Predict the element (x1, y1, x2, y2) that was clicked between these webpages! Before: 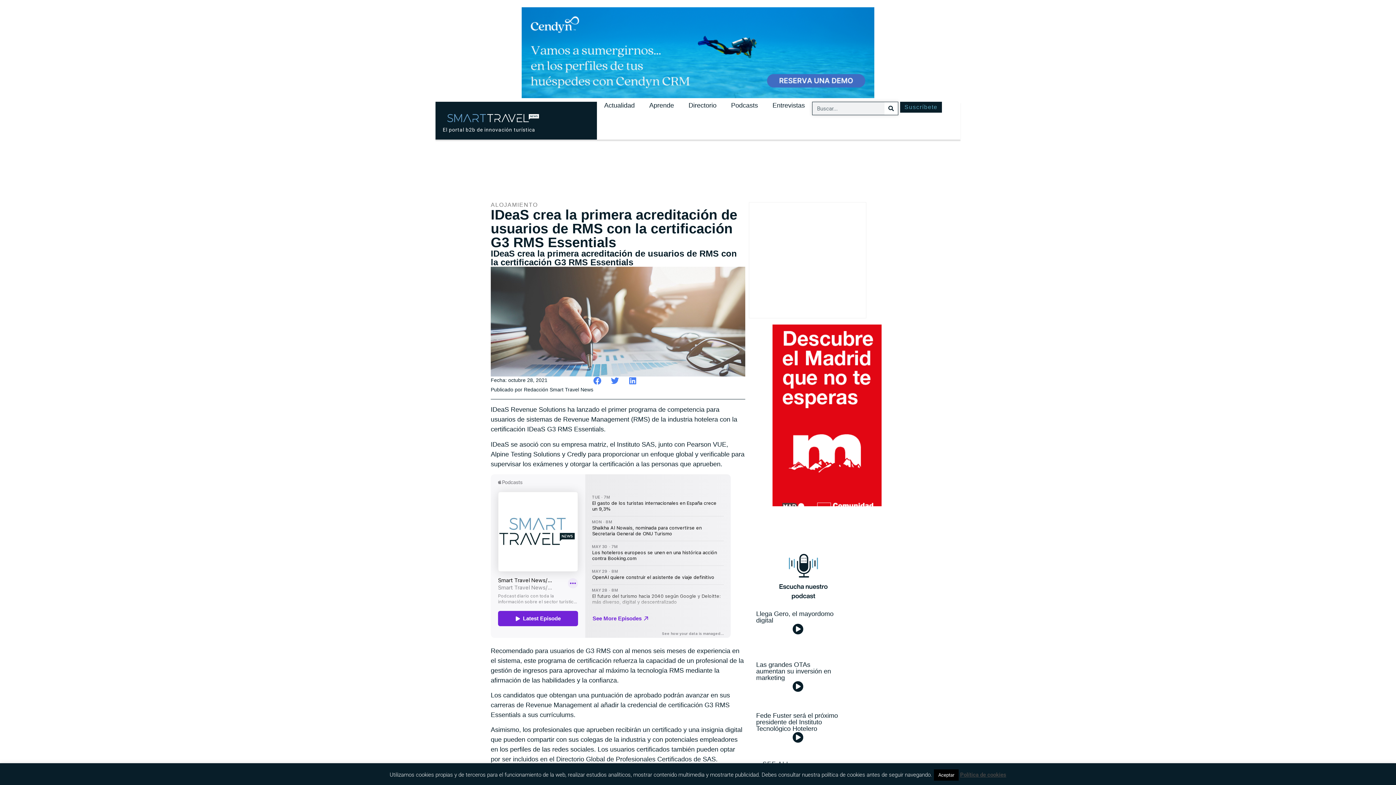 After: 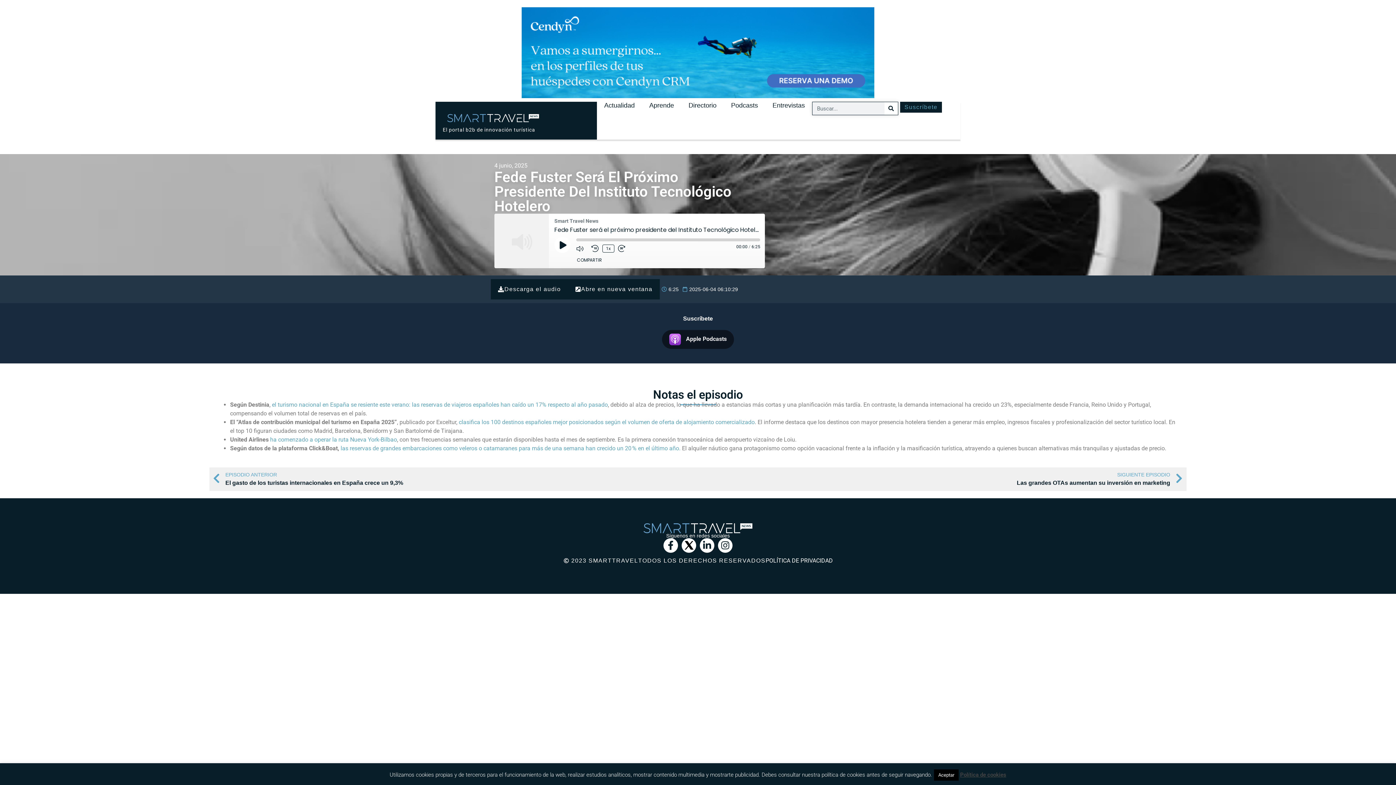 Action: label: Fede Fuster será el próximo presidente del Instituto Tecnológico Hotelero bbox: (756, 712, 838, 732)